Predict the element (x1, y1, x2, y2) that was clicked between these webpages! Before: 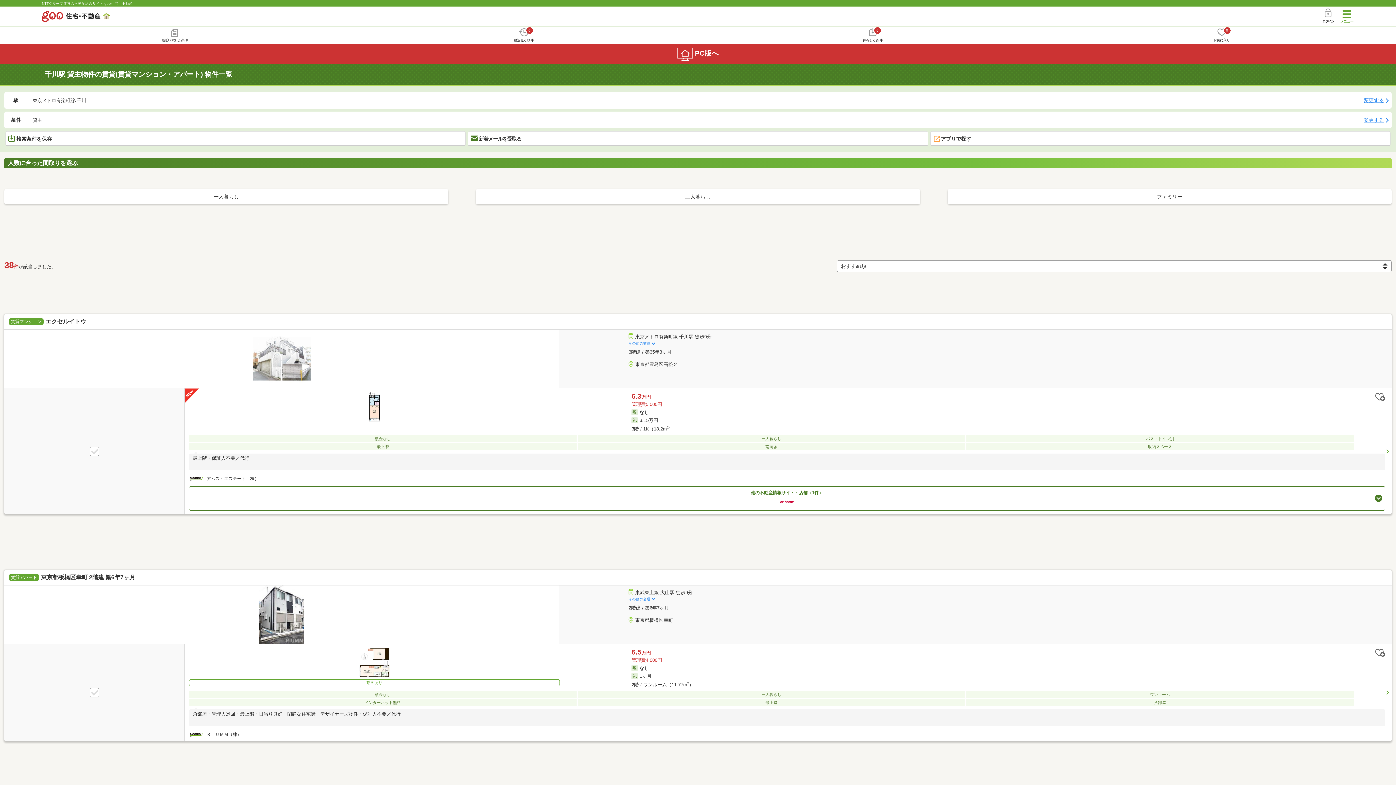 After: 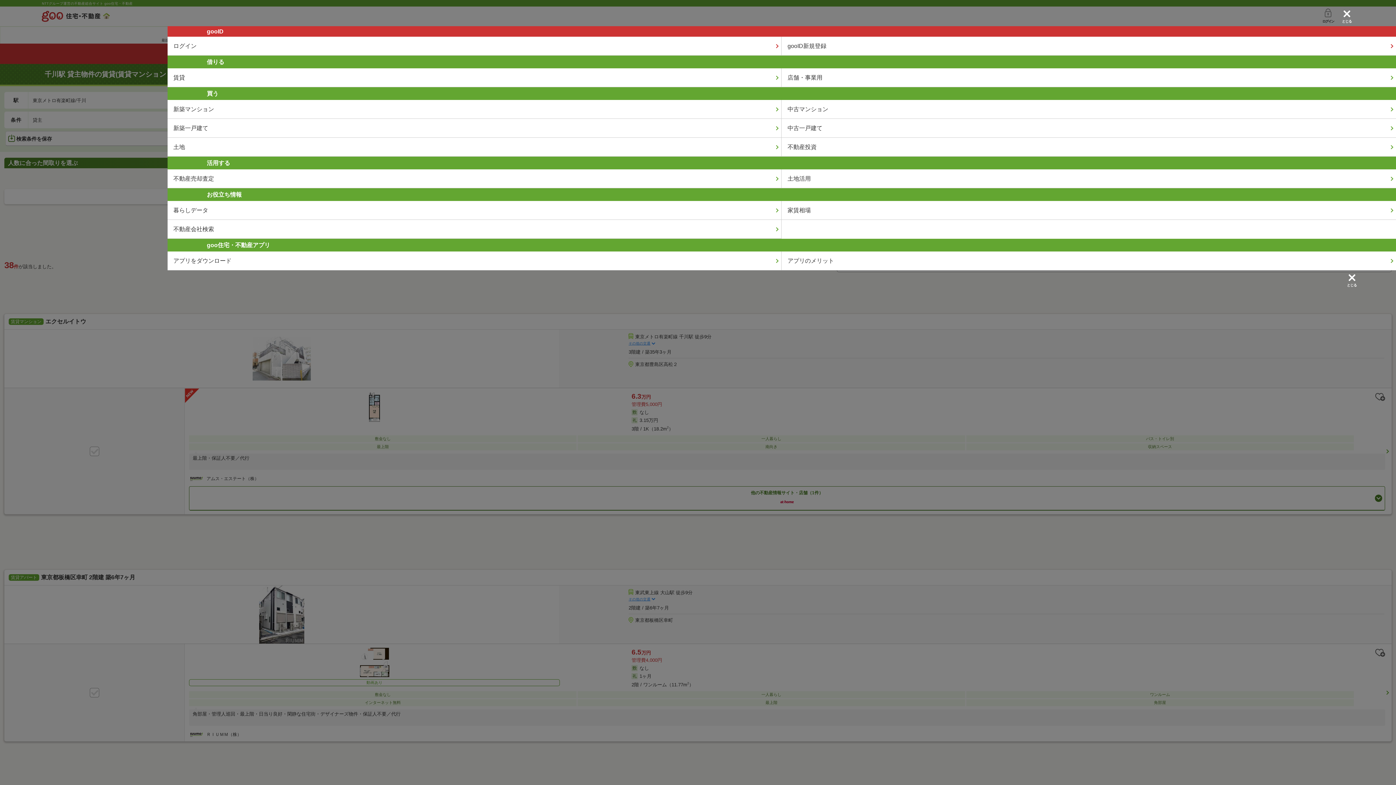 Action: bbox: (1339, 6, 1354, 26)